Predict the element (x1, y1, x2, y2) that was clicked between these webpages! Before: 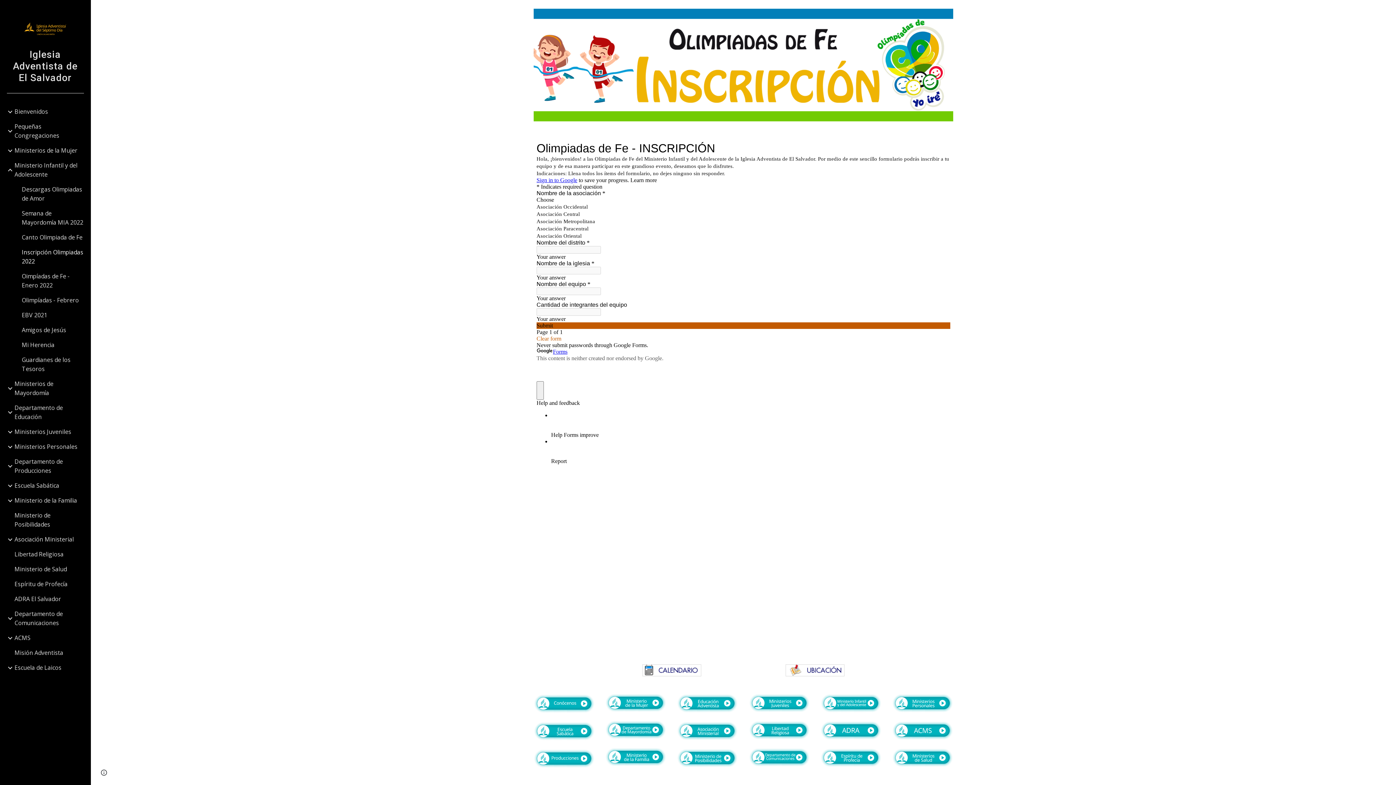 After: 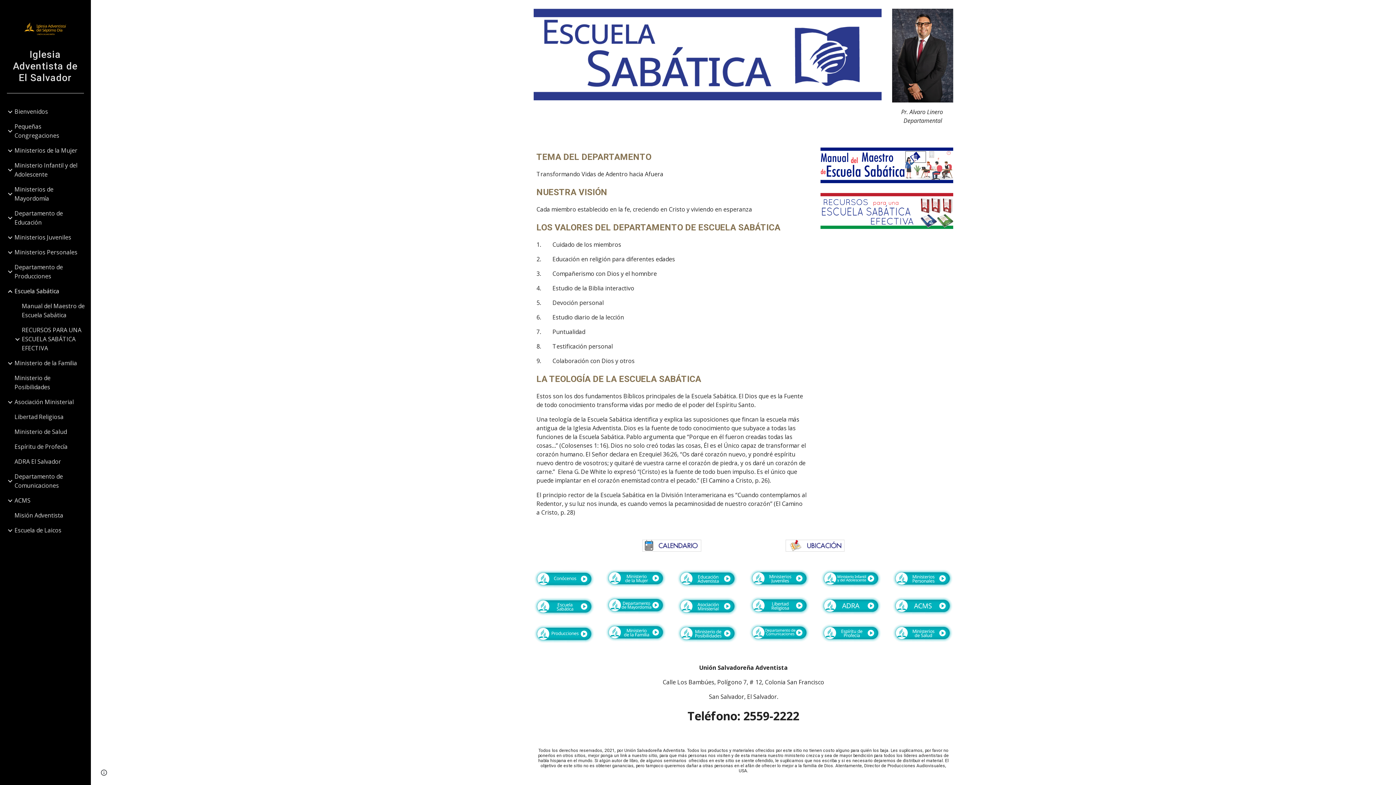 Action: label: Escuela Sabática bbox: (13, 478, 86, 493)